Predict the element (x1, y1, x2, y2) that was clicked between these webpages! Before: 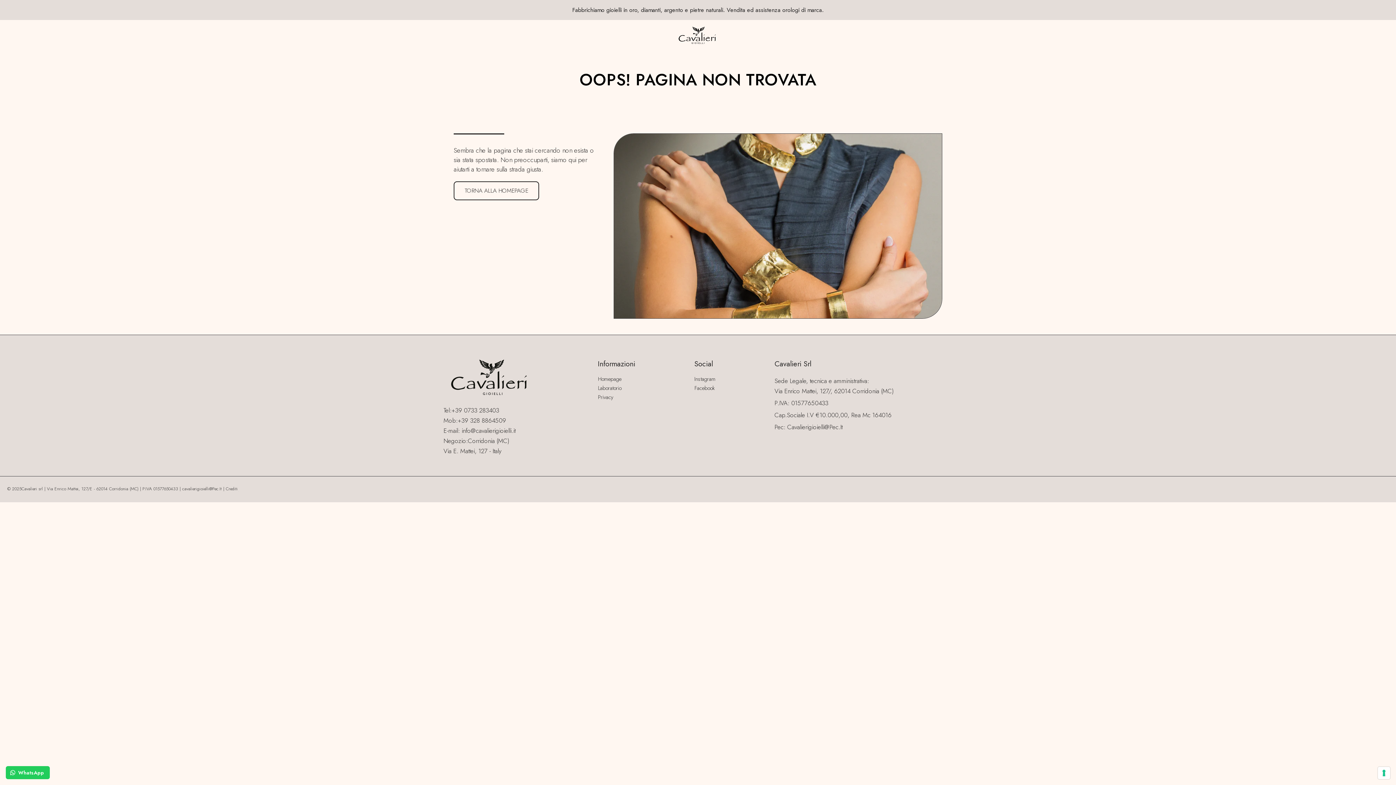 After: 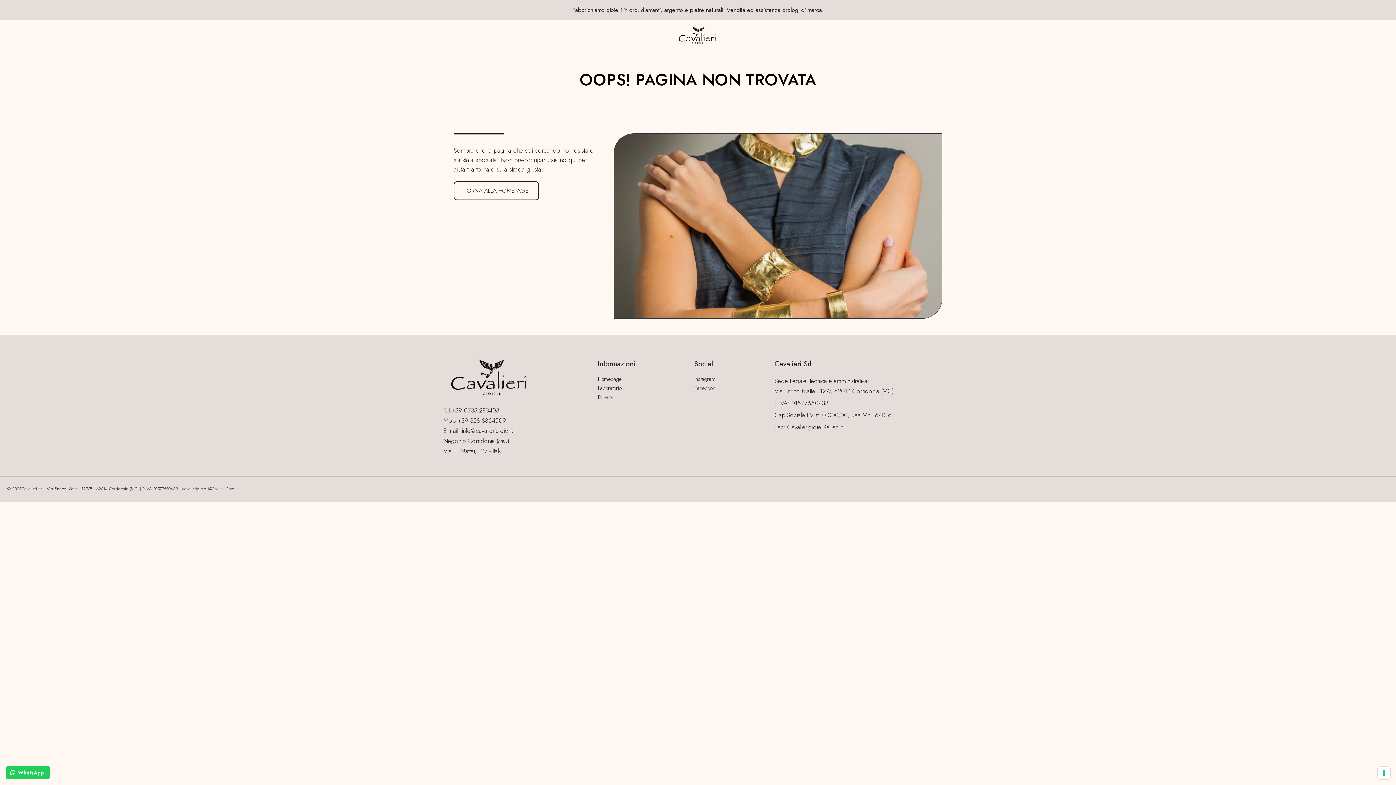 Action: bbox: (5, 766, 49, 779) label: WhatsApp